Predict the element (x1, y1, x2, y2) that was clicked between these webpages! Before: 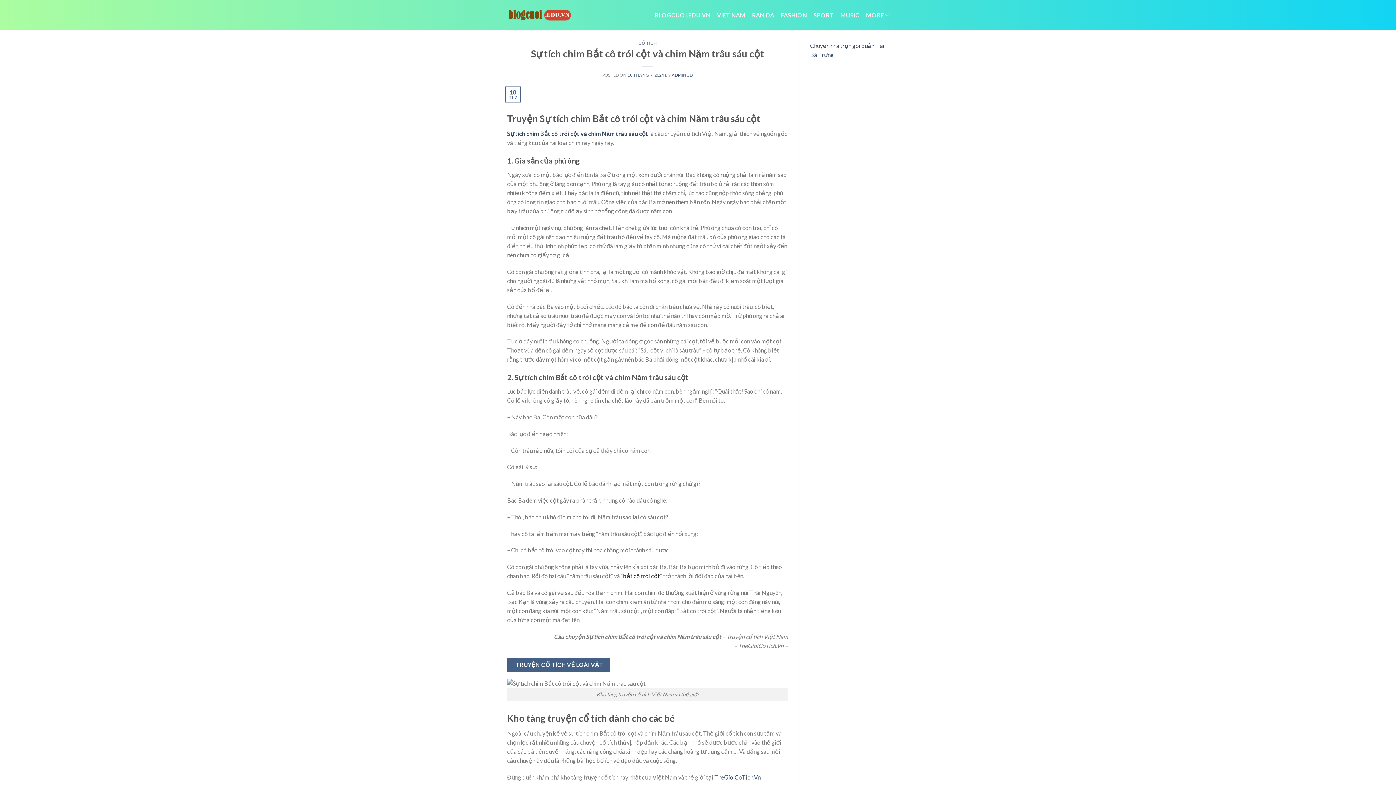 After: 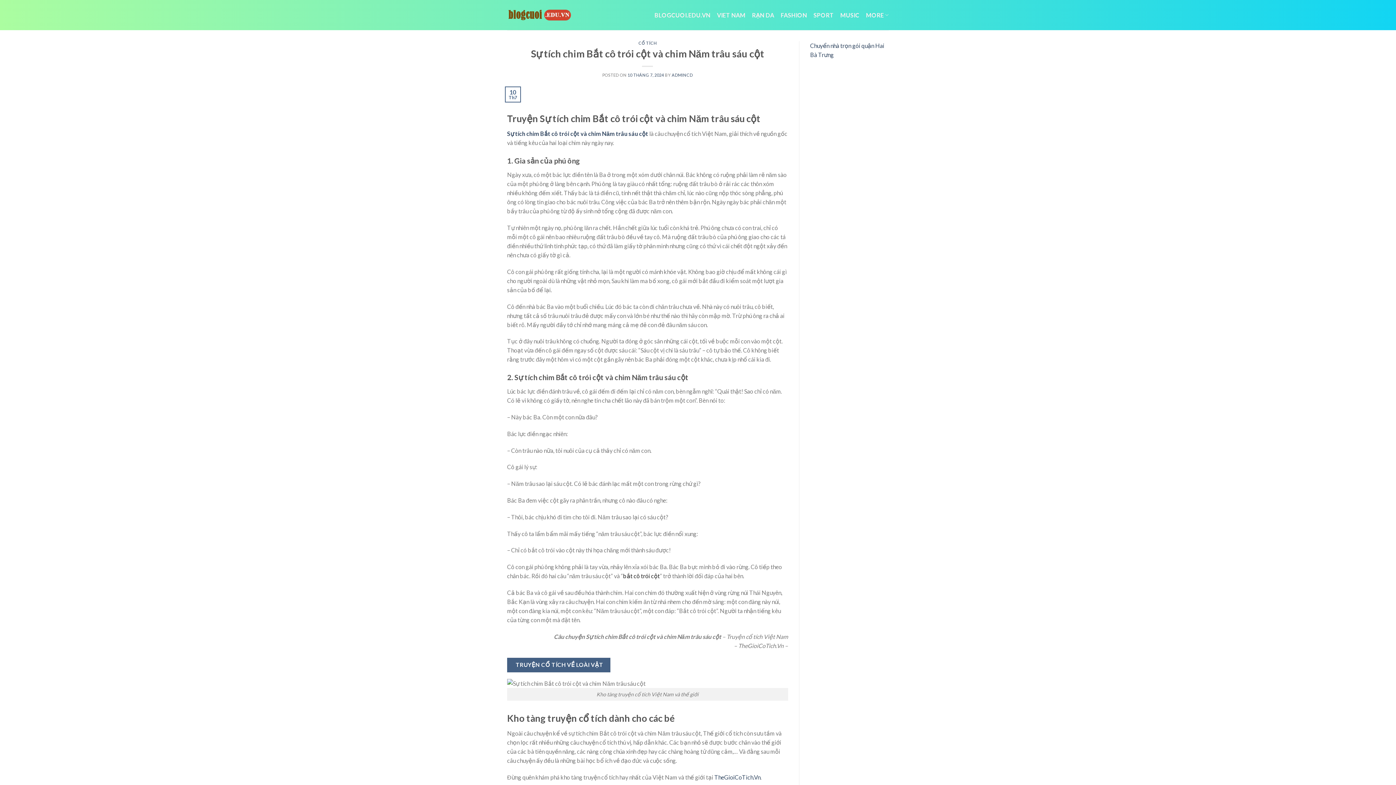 Action: bbox: (866, 6, 889, 23) label: MORE